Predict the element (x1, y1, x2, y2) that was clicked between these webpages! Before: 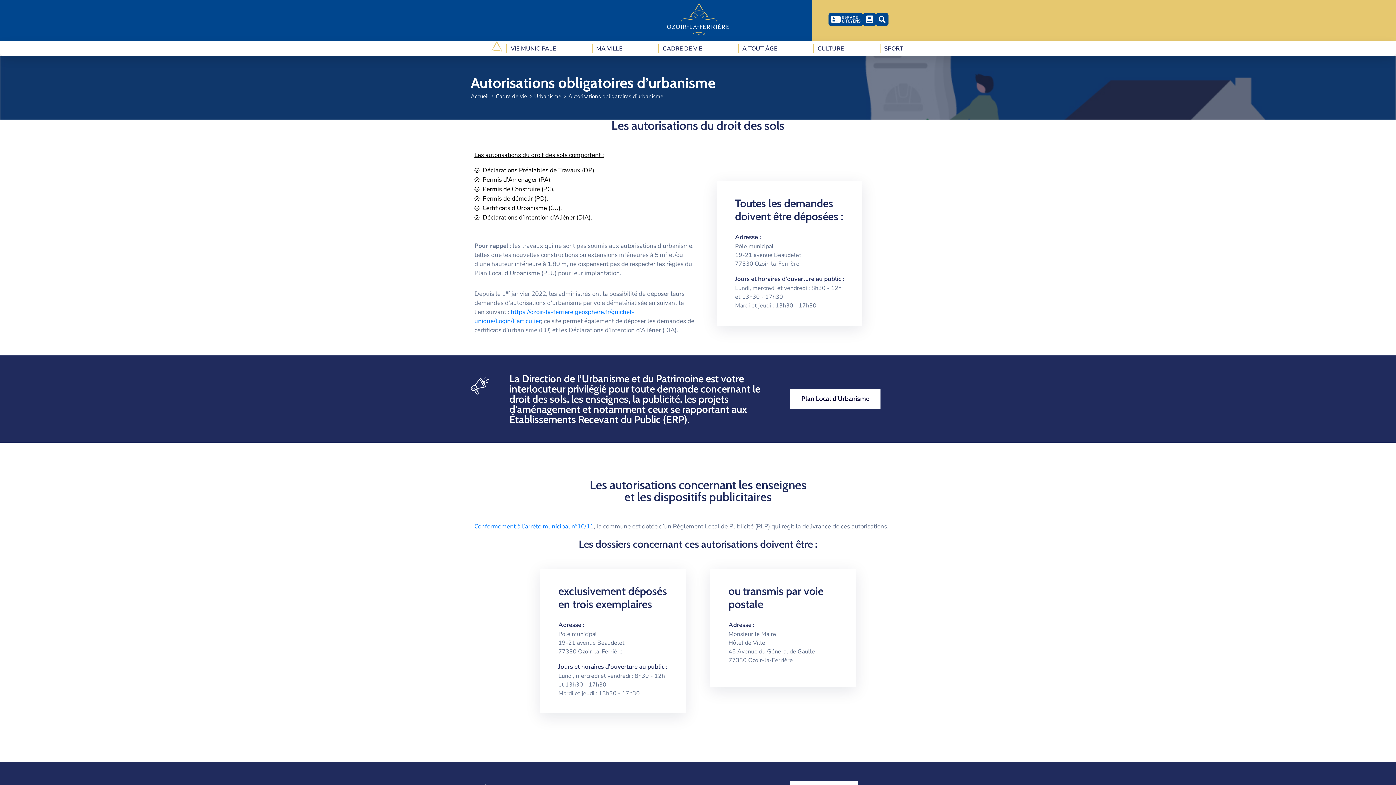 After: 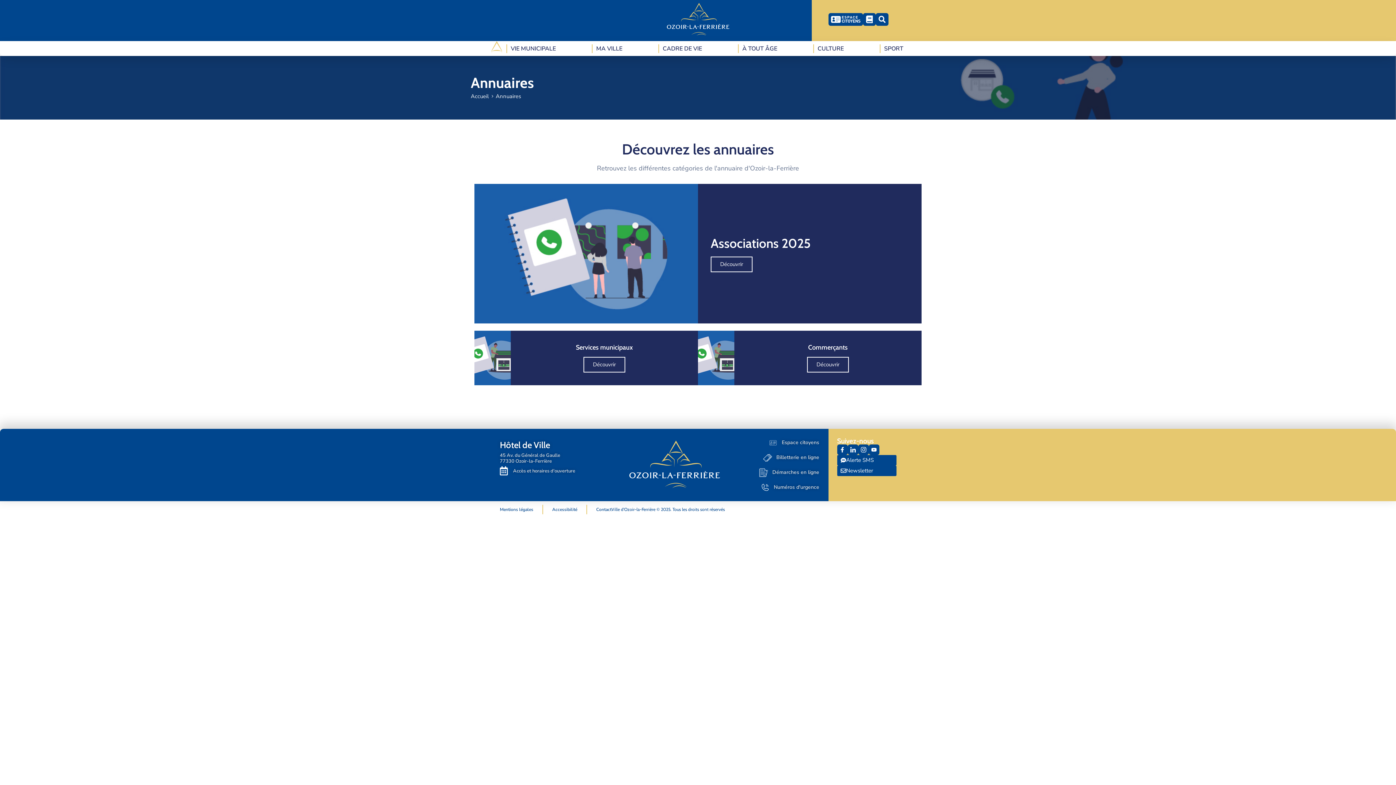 Action: bbox: (863, 12, 875, 25)